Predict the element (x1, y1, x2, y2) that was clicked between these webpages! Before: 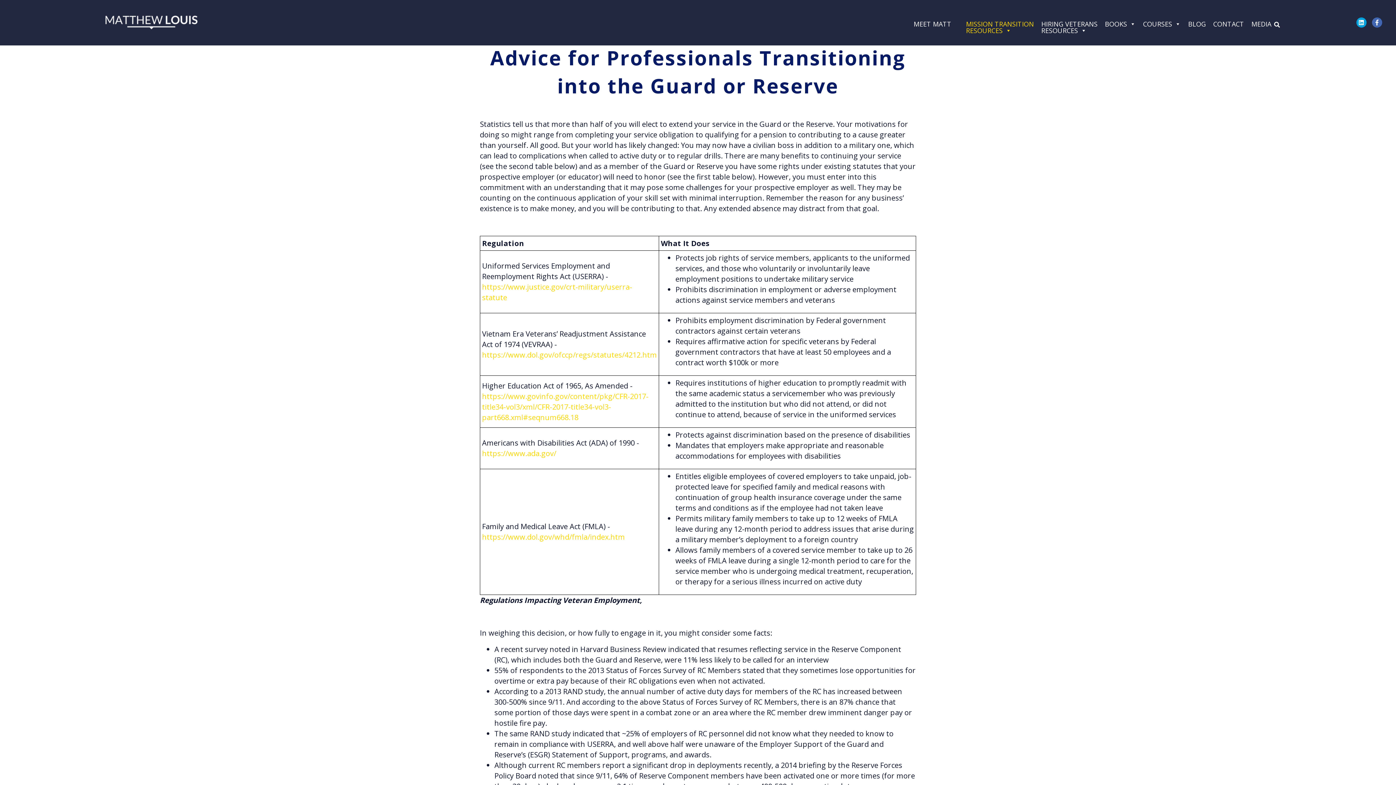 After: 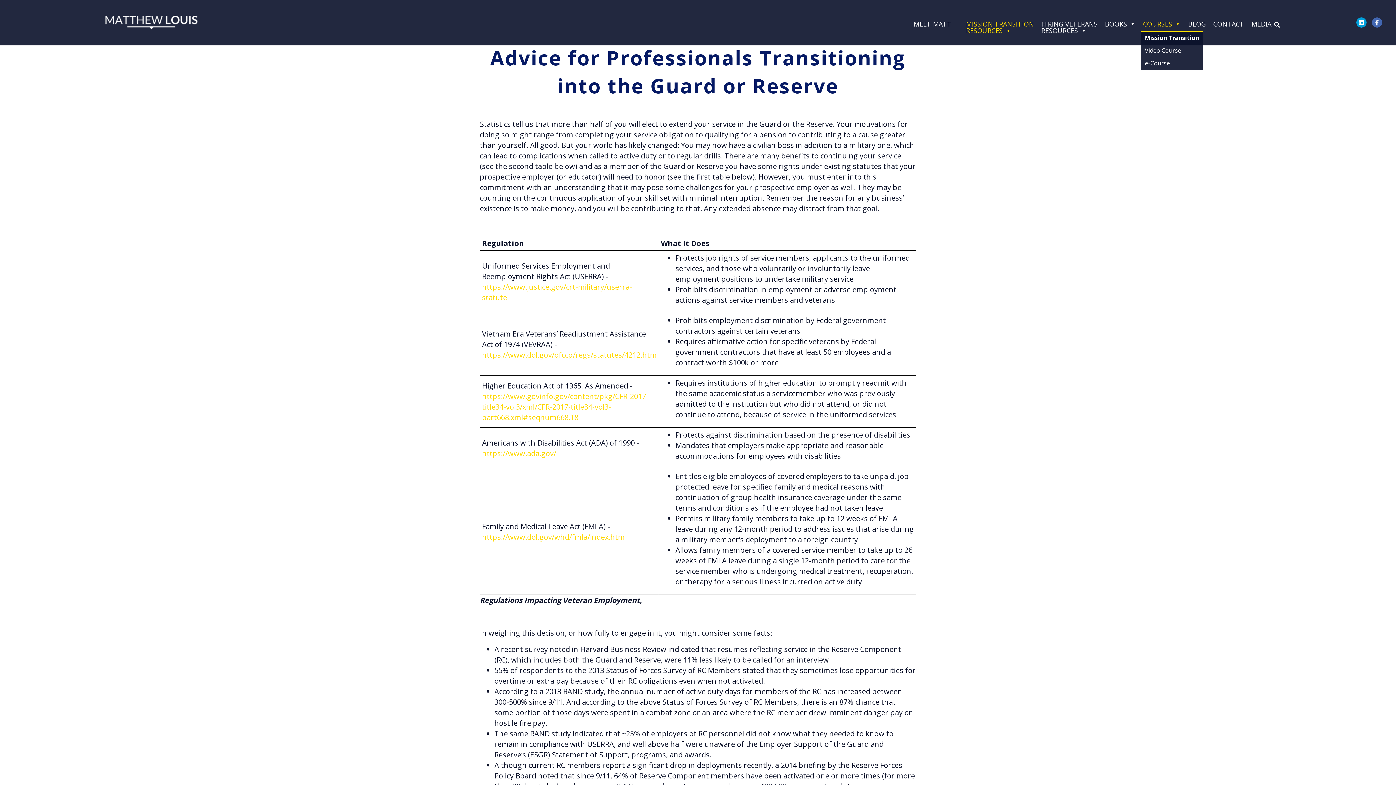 Action: bbox: (1141, 20, 1182, 27) label: COURSES